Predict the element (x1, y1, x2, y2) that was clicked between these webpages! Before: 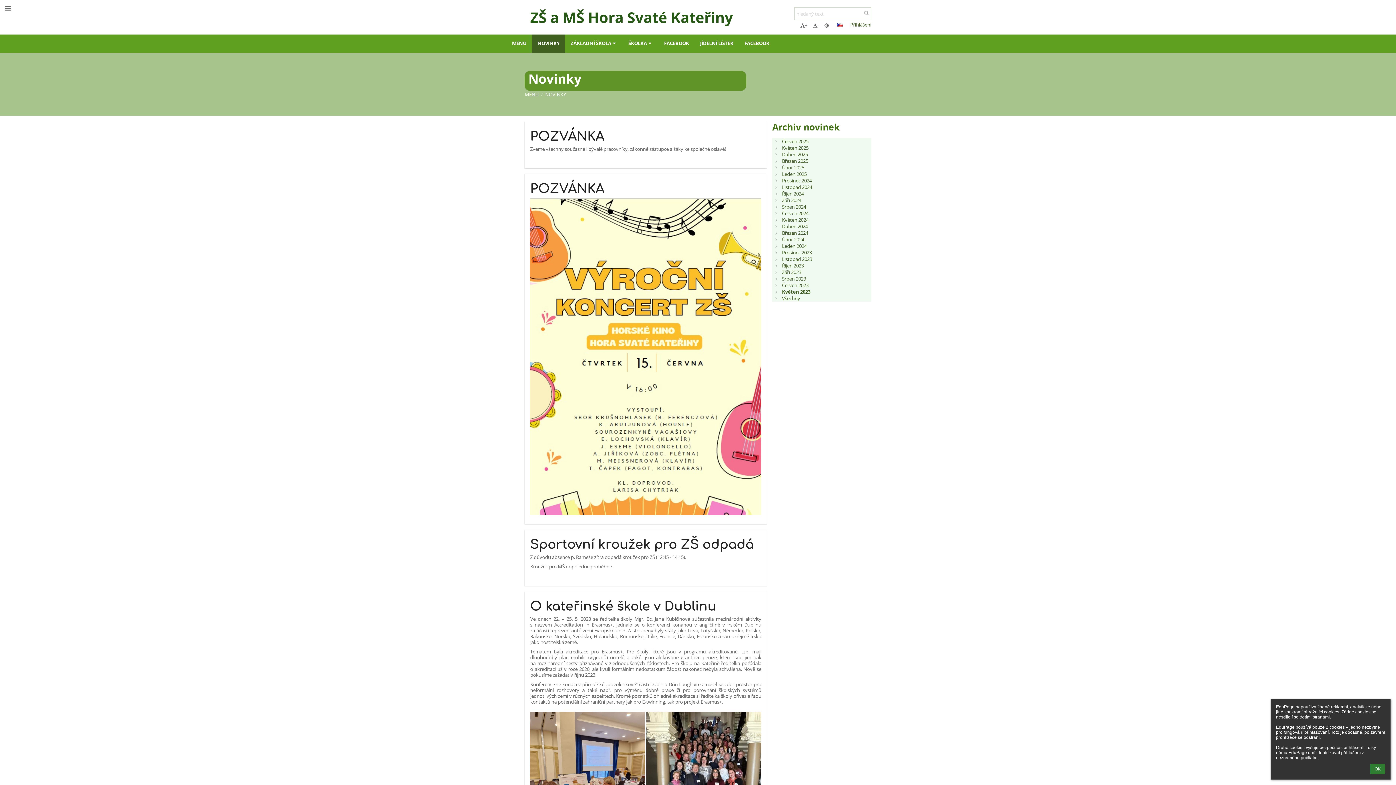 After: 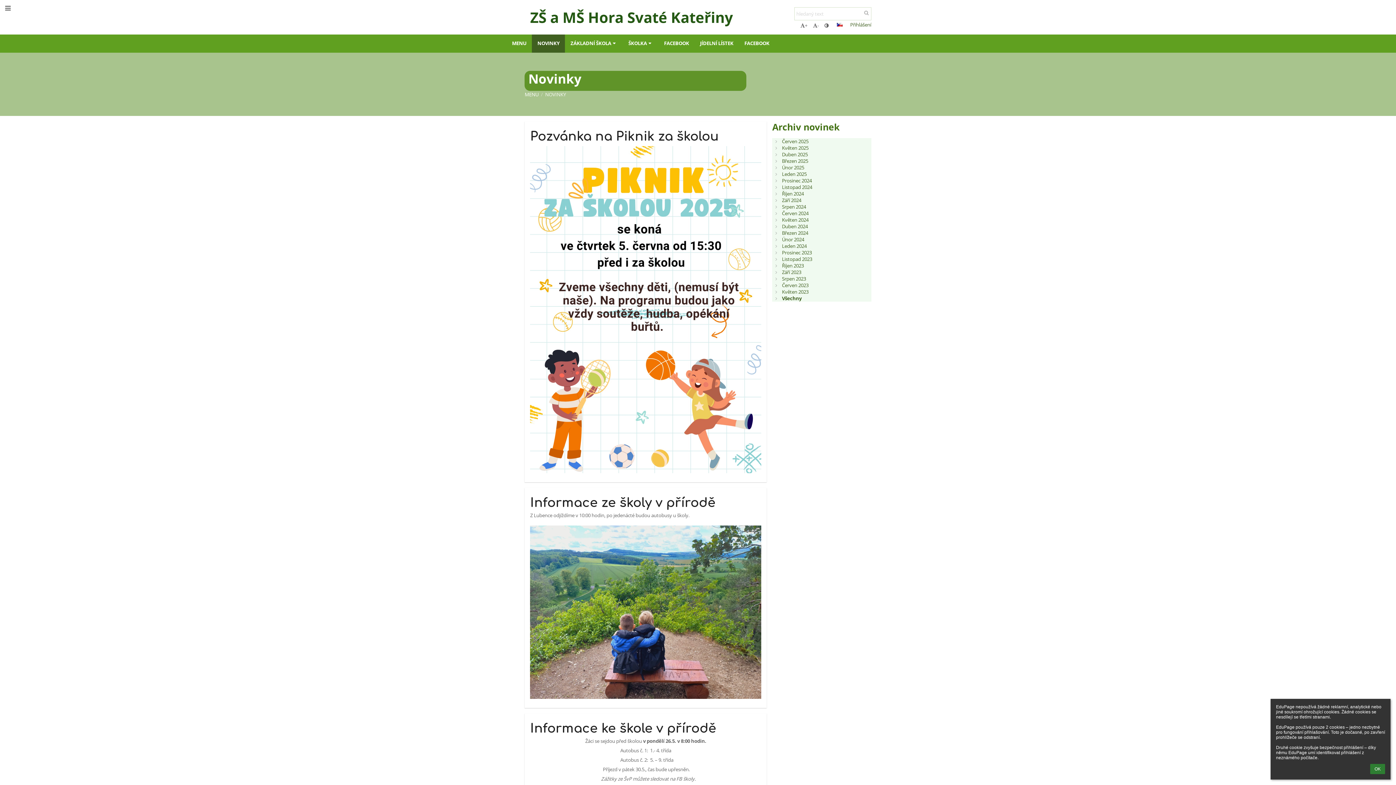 Action: bbox: (532, 34, 565, 52) label: NOVINKY